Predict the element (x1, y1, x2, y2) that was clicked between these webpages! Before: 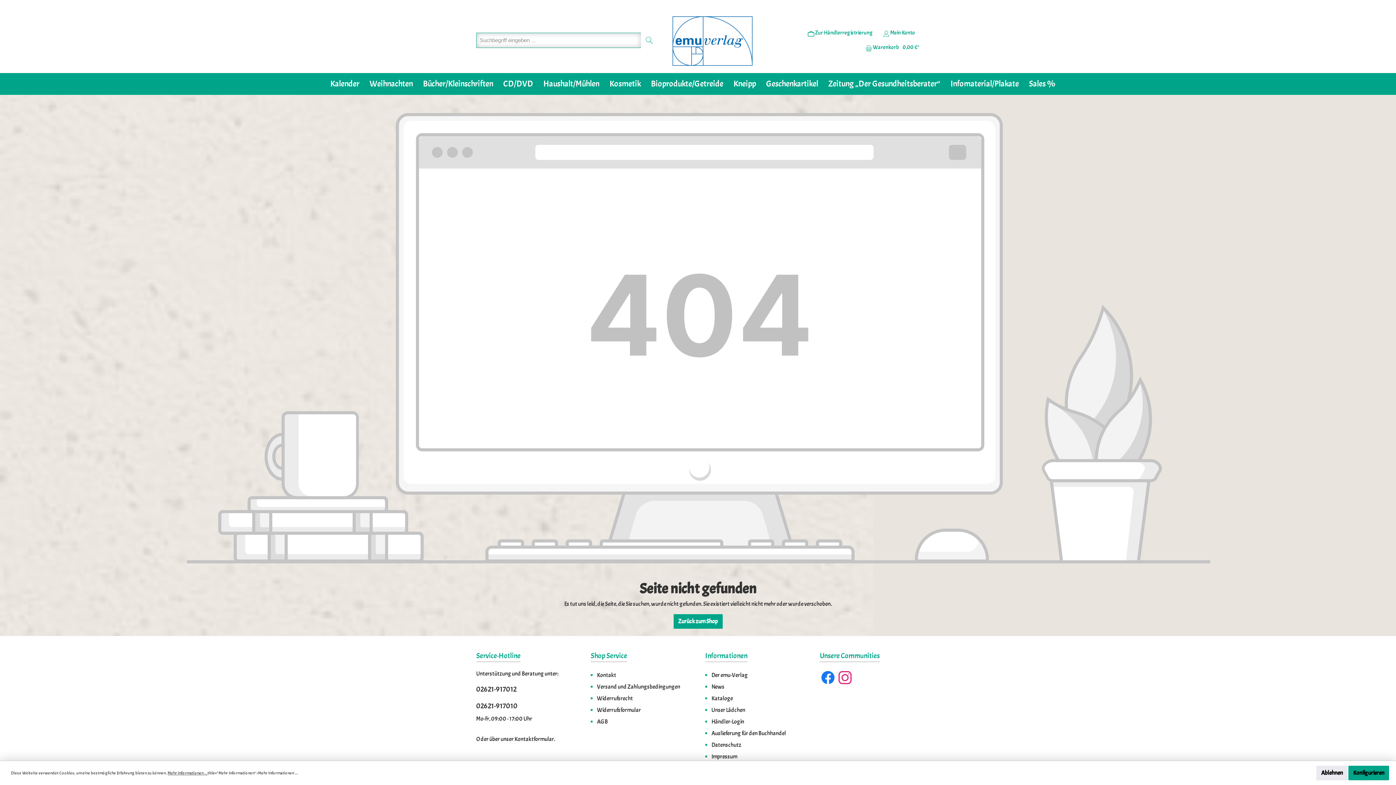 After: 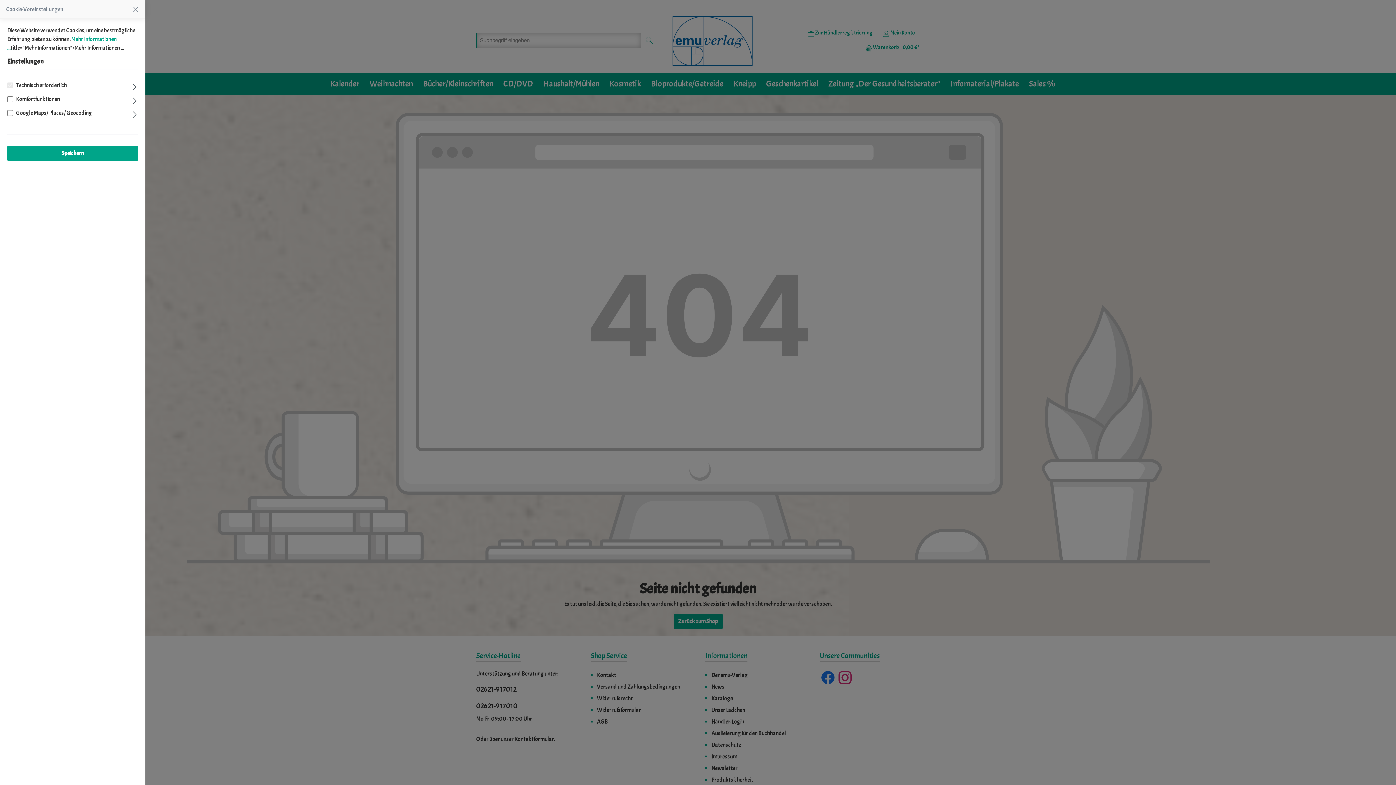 Action: bbox: (1348, 766, 1389, 780) label: Konfigurieren